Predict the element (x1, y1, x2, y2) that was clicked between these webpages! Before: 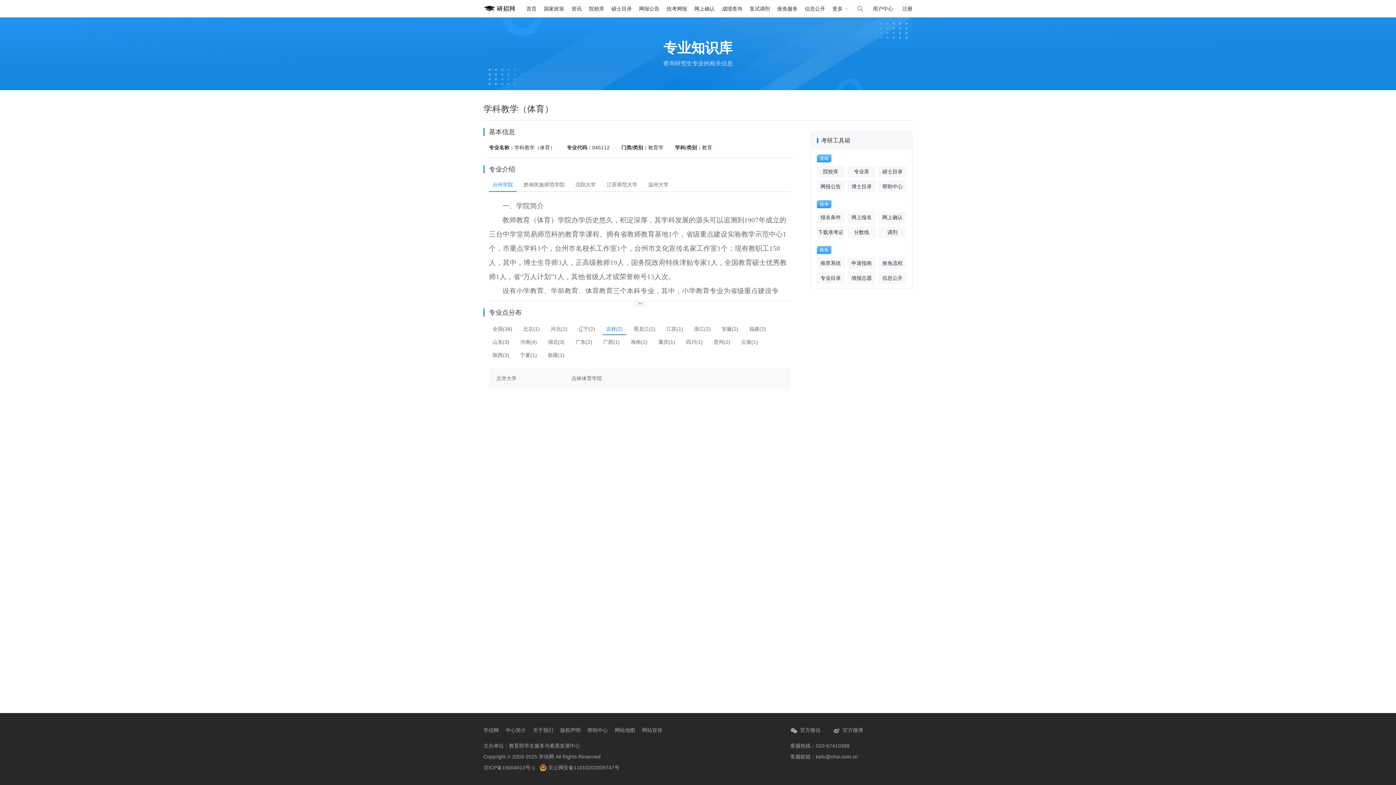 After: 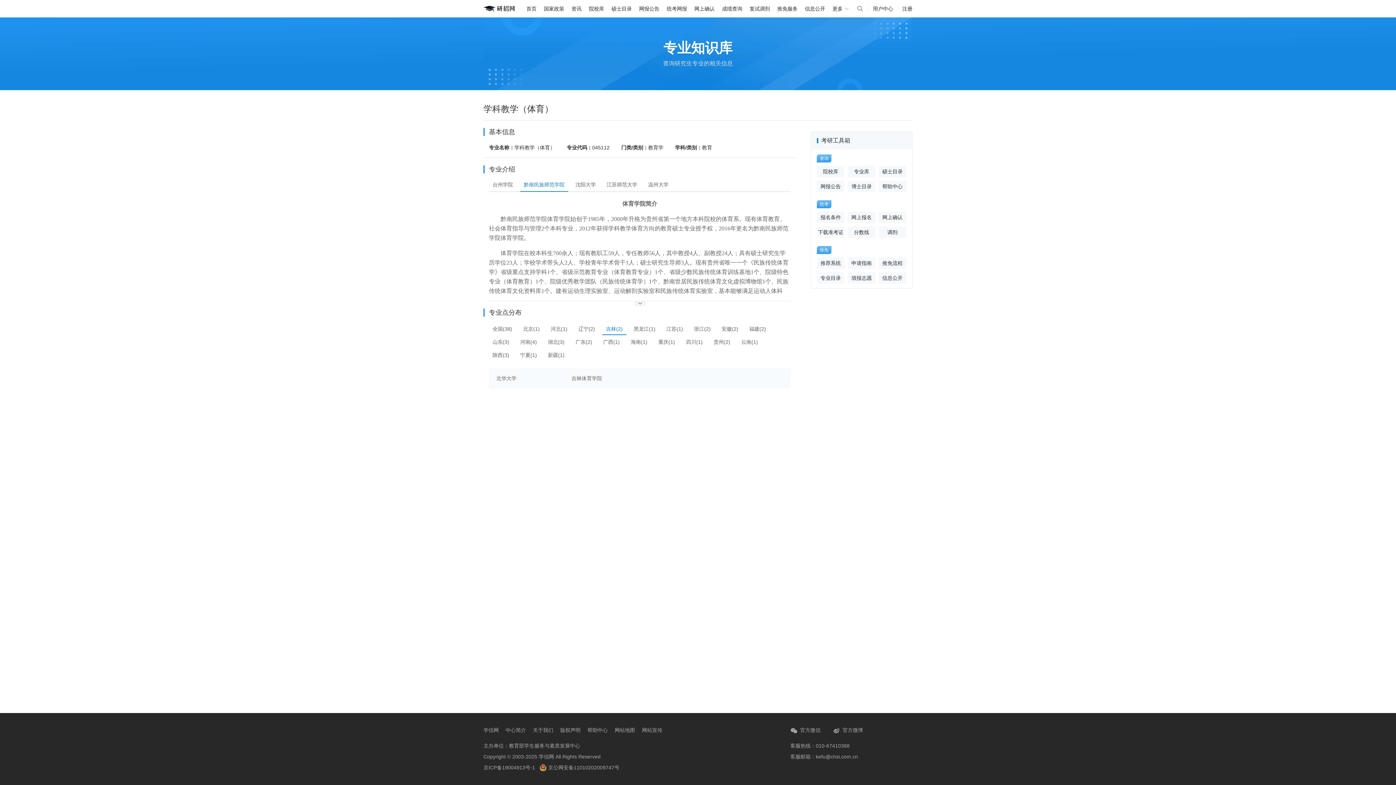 Action: bbox: (520, 178, 568, 191) label: 黔南民族师范学院